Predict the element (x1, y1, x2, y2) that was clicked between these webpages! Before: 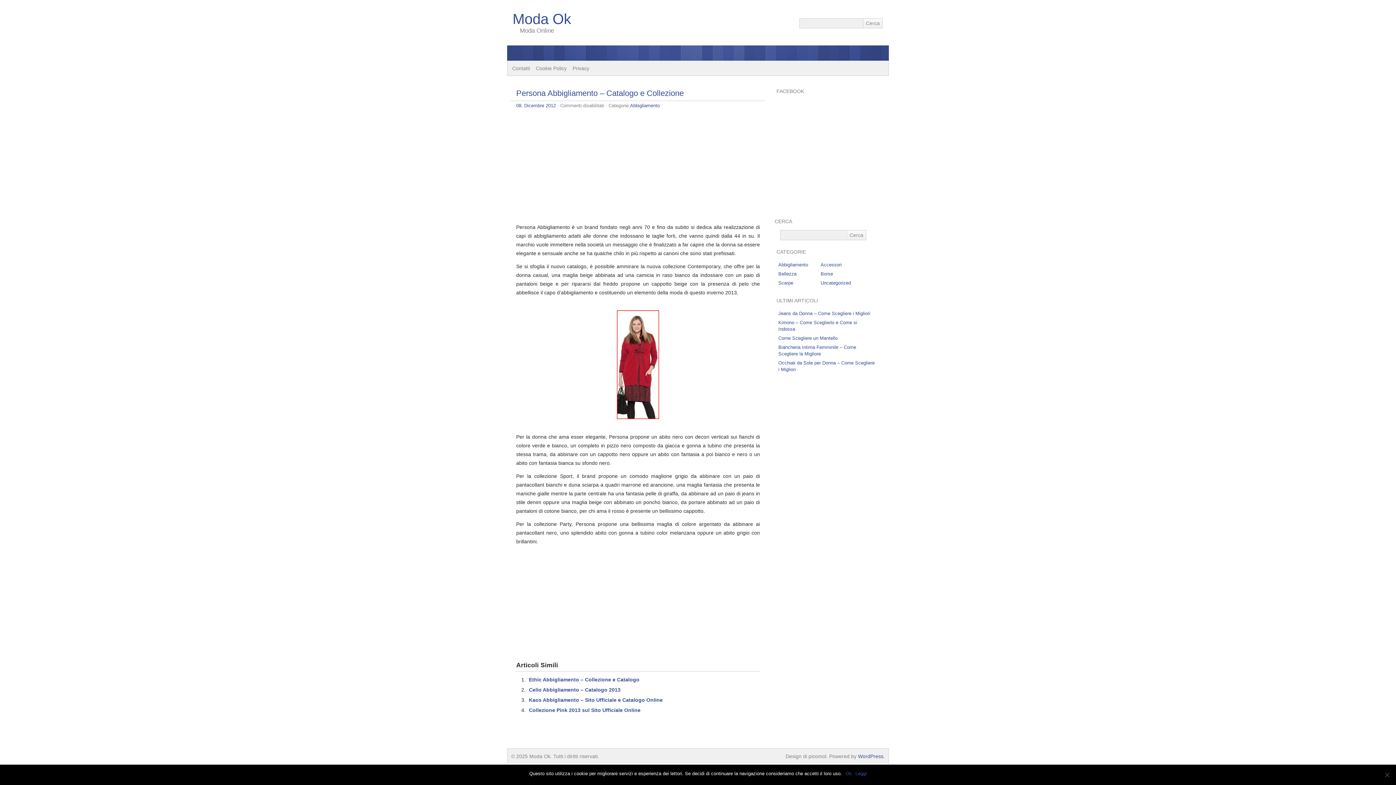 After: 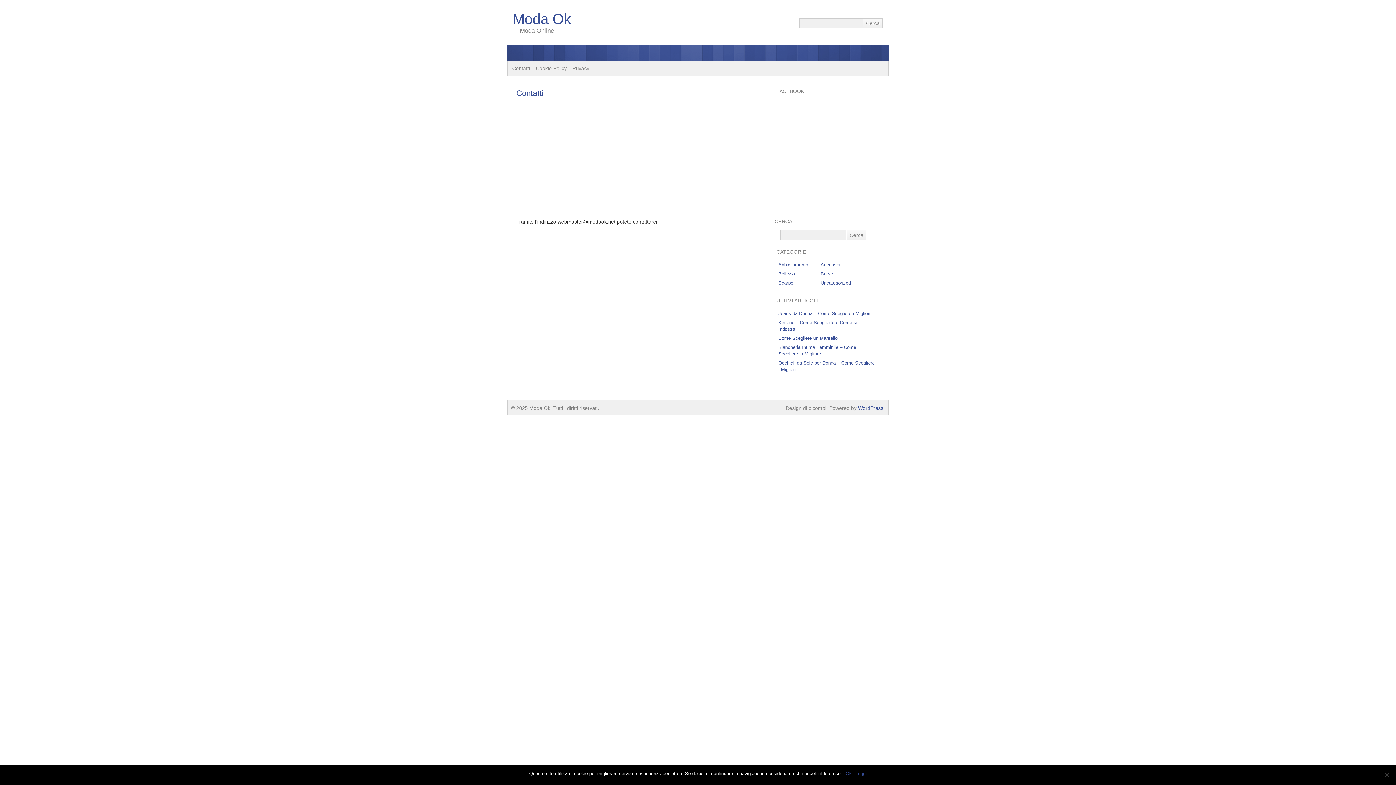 Action: bbox: (509, 61, 533, 74) label: Contatti